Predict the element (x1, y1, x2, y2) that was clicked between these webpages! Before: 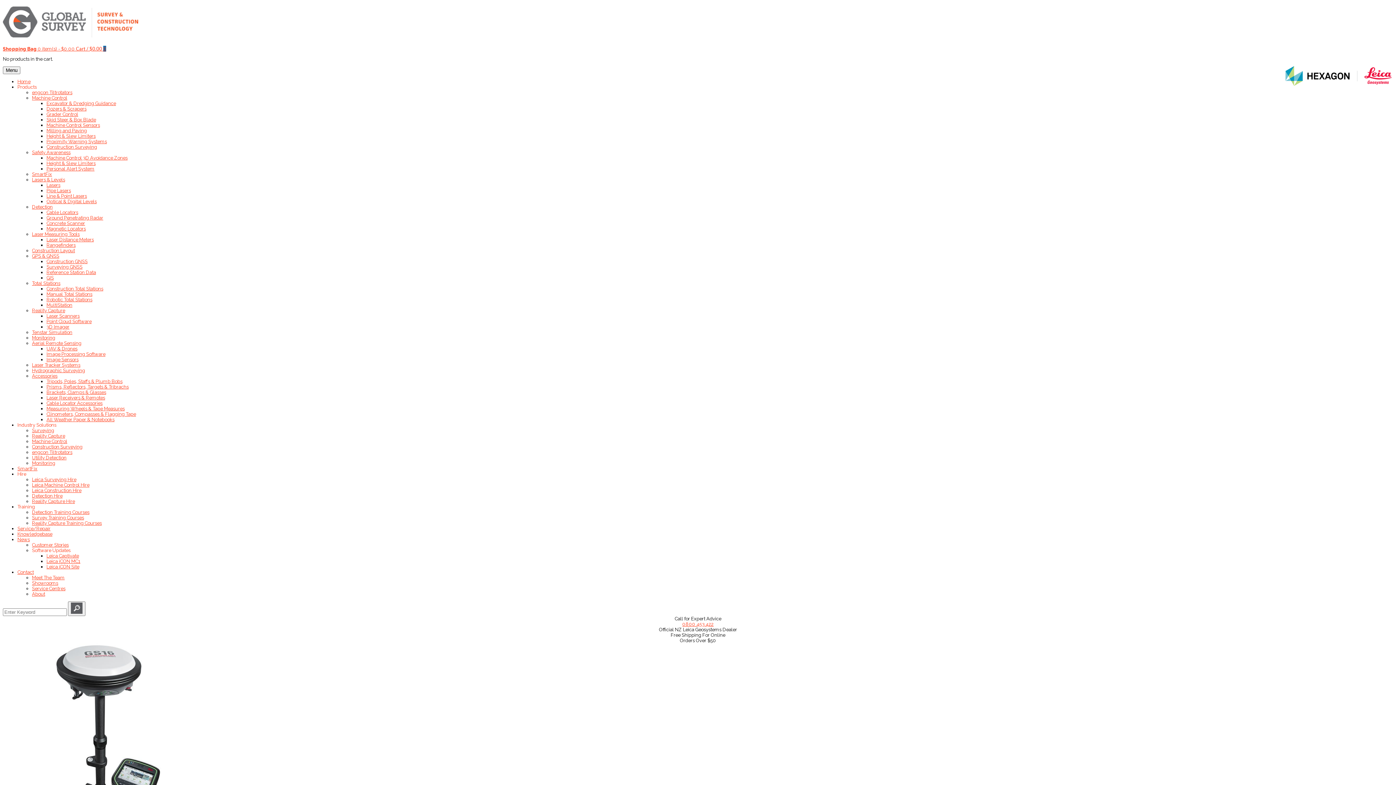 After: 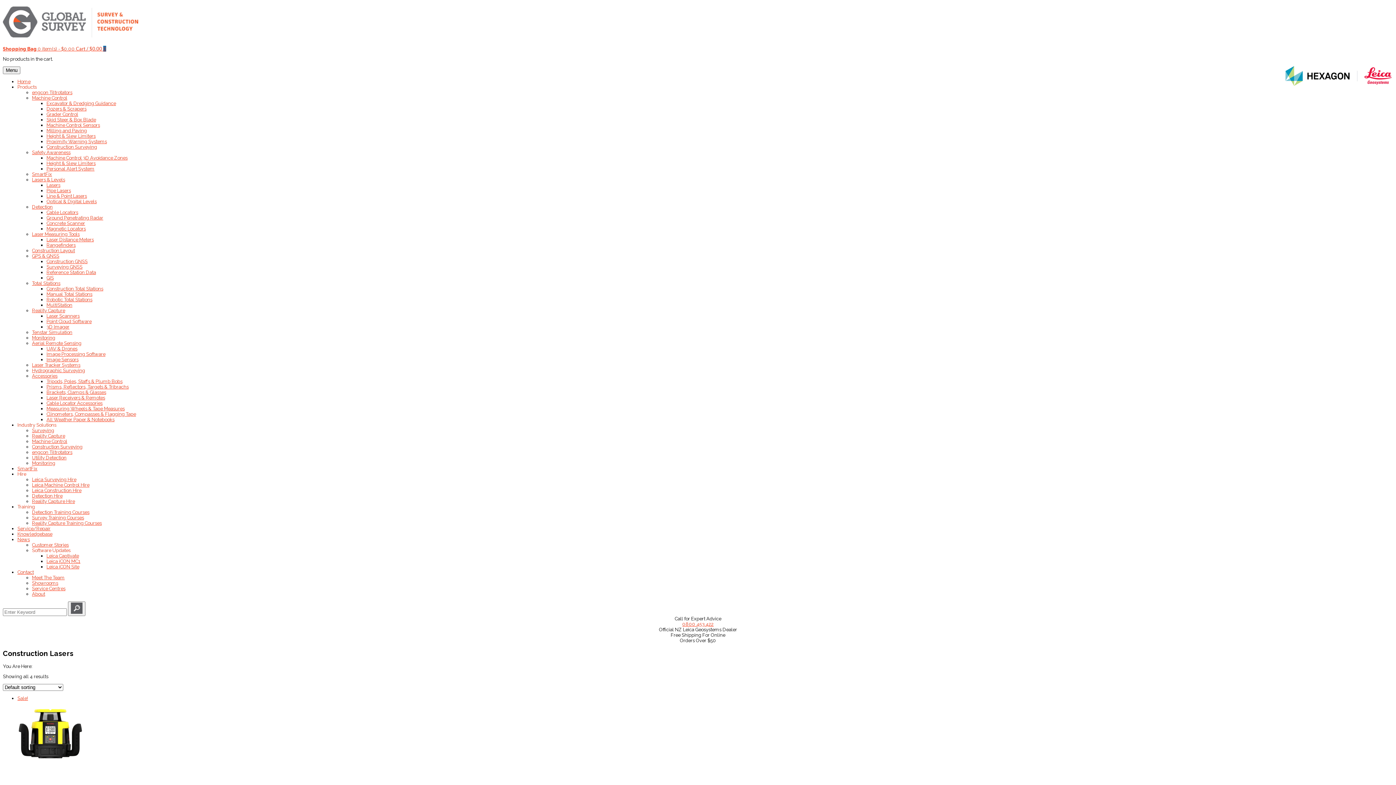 Action: bbox: (46, 182, 60, 188) label: Lasers